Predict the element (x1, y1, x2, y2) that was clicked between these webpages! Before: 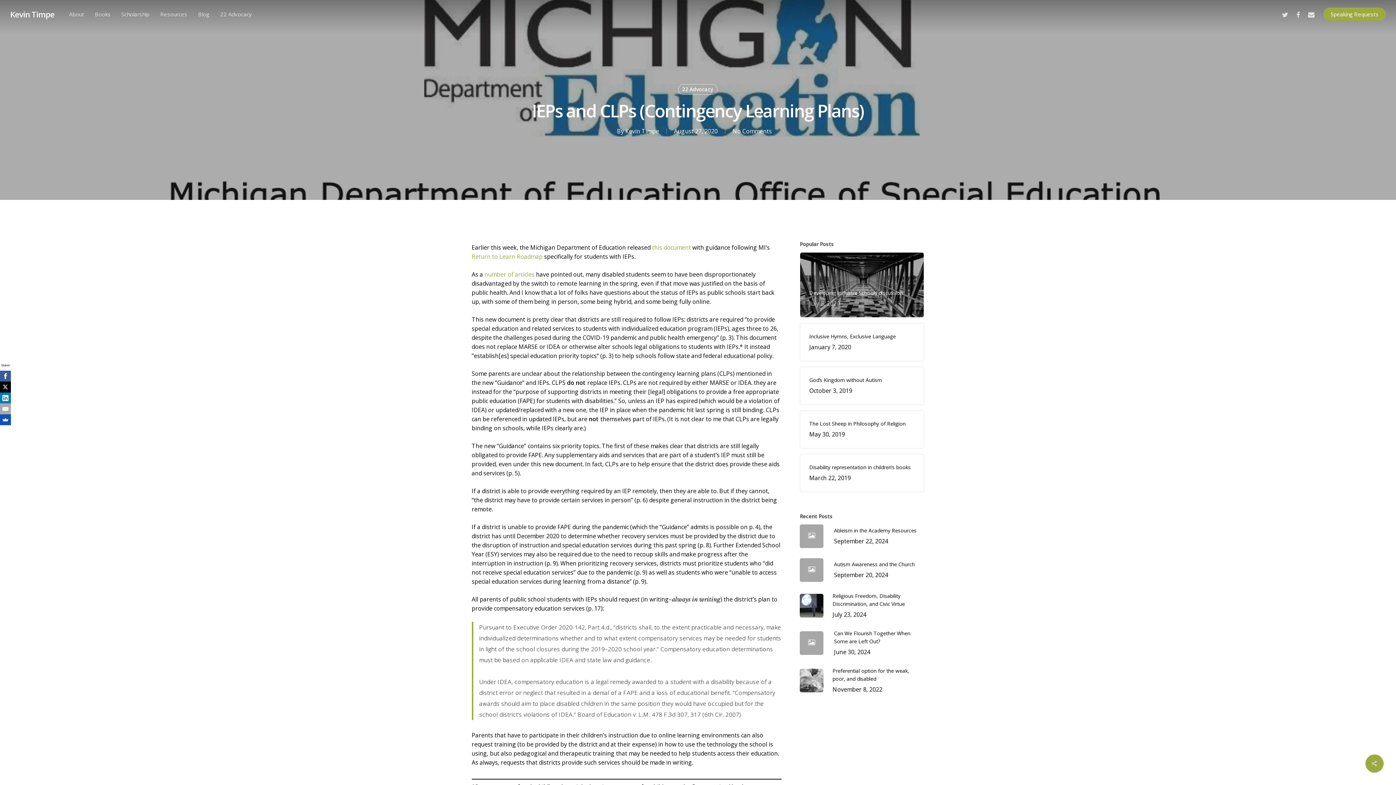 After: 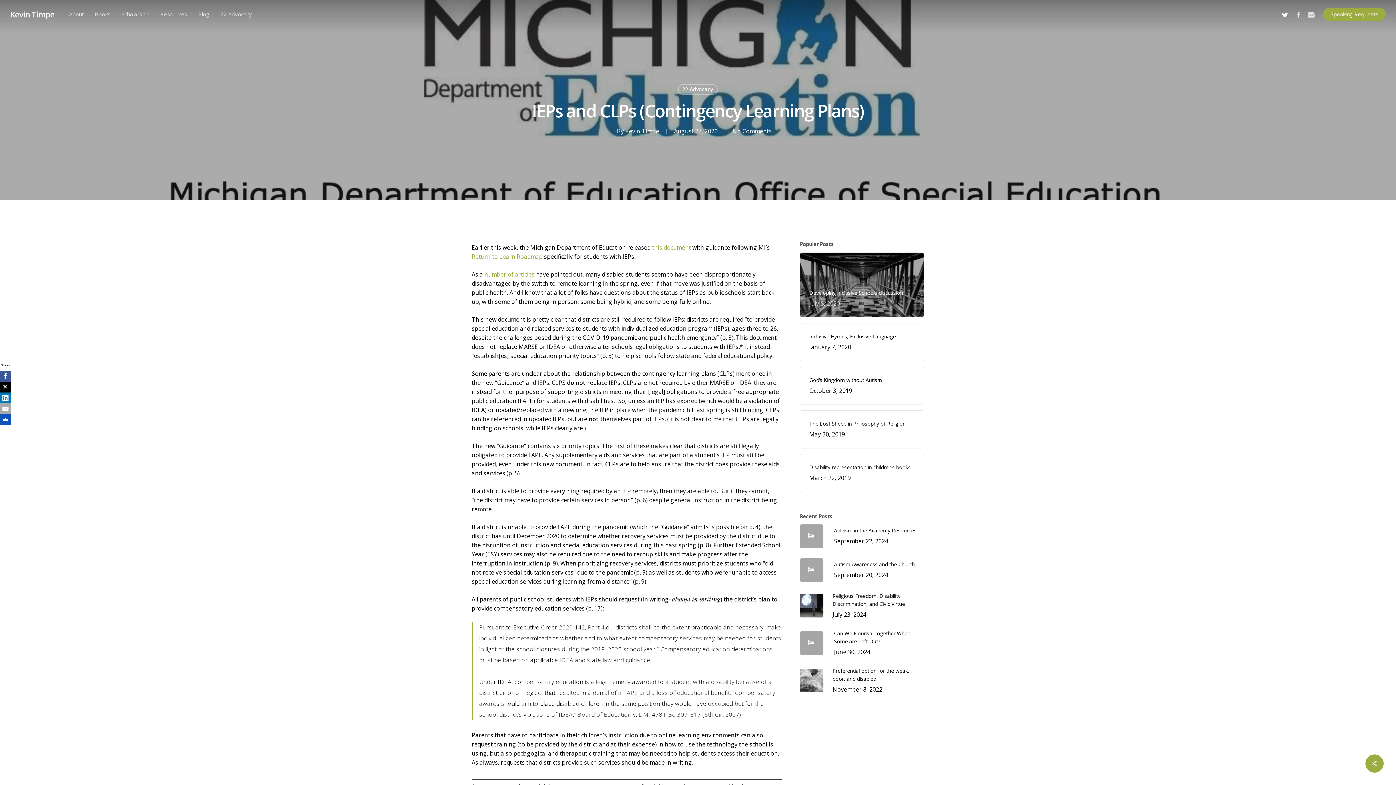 Action: label: twitter bbox: (1278, 9, 1292, 18)